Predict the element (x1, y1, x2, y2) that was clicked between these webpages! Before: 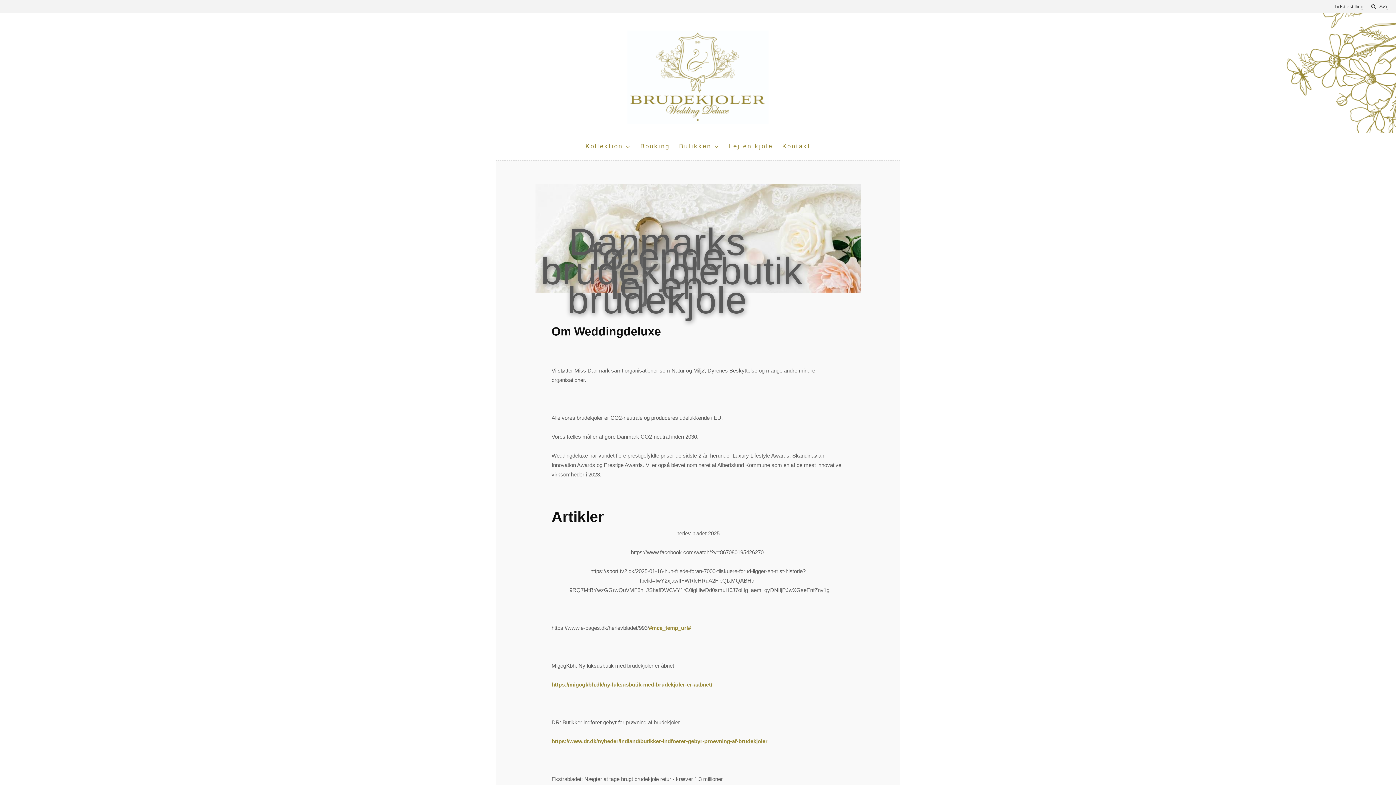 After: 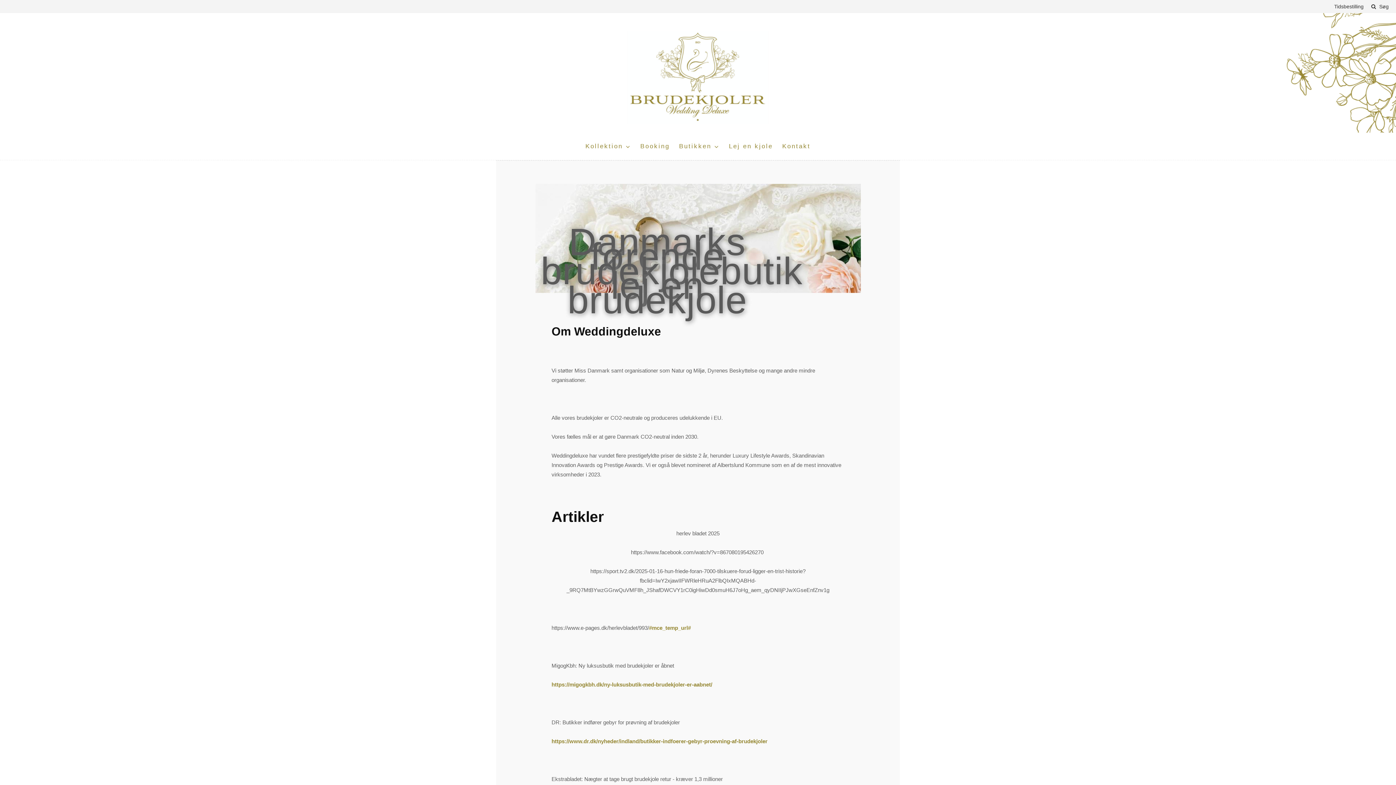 Action: label: https://migogkbh.dk/ny-luksusbutik-med-brudekjoler-er-aabnet/ bbox: (551, 681, 712, 688)